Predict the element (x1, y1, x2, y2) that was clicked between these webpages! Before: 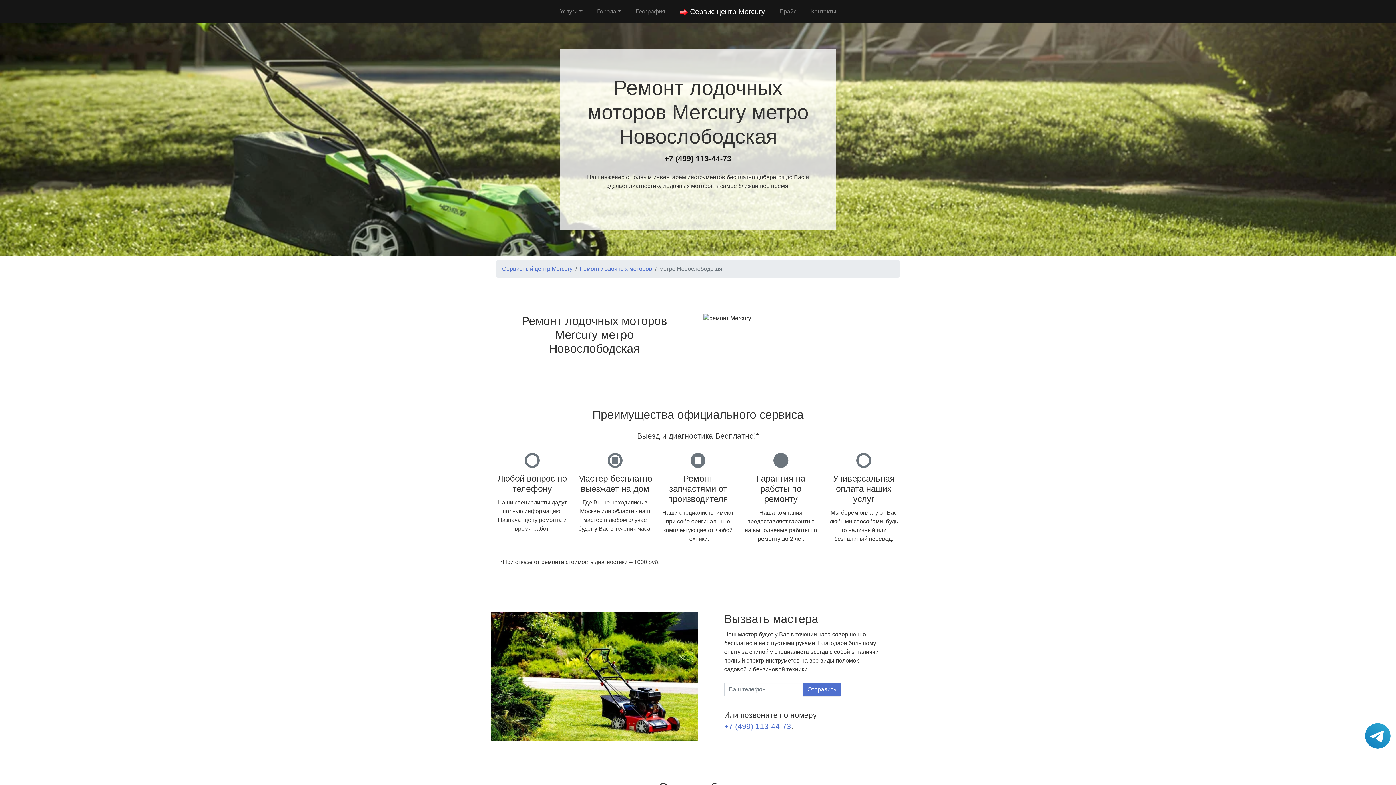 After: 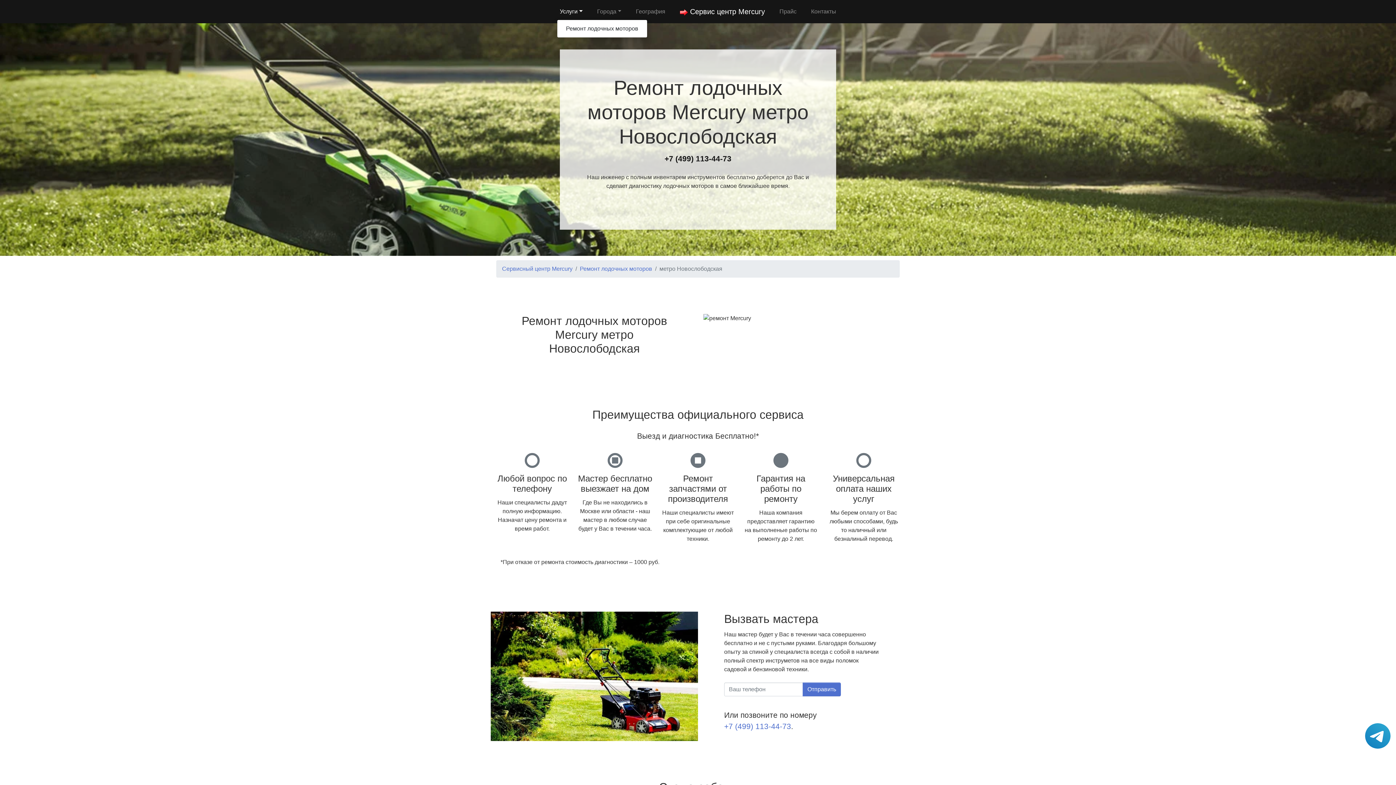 Action: label: Услуги bbox: (557, 4, 585, 18)